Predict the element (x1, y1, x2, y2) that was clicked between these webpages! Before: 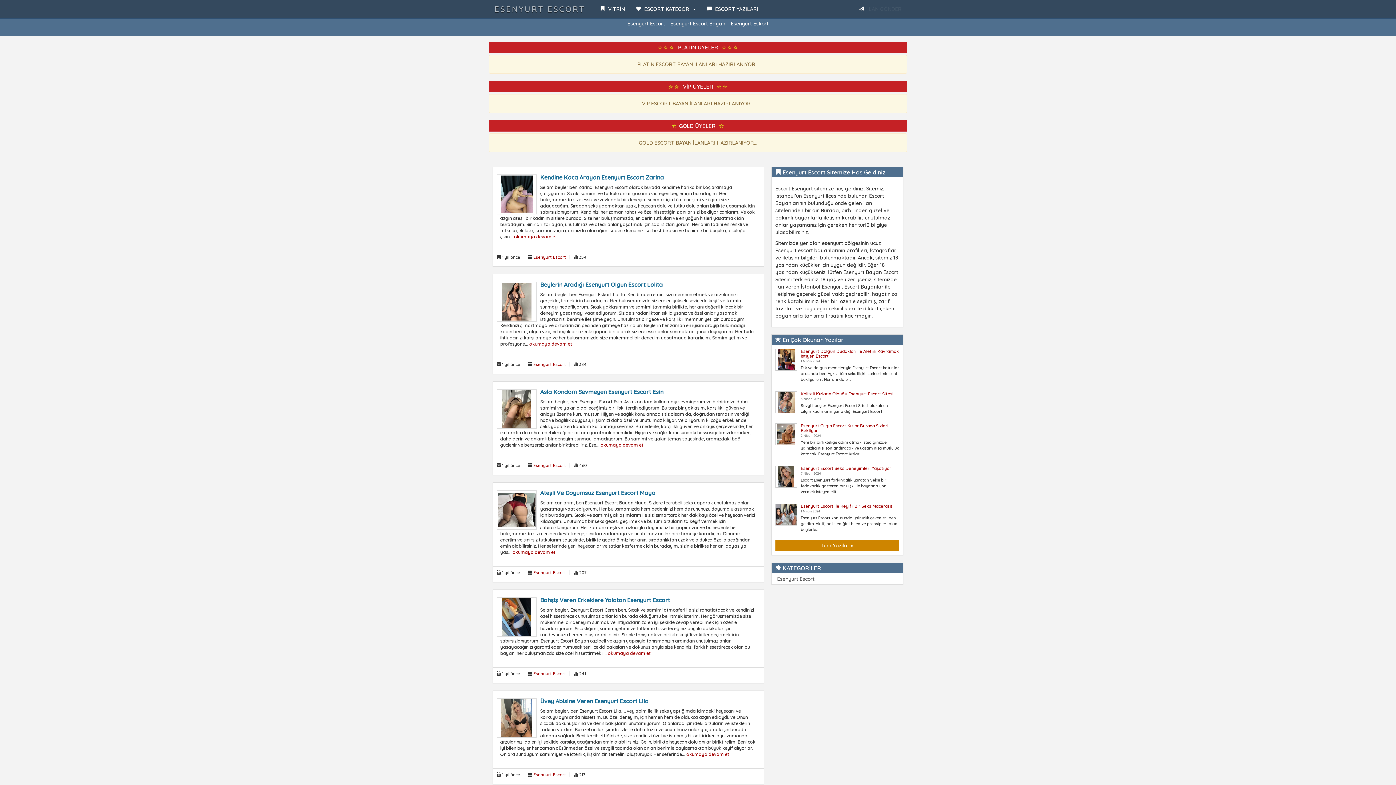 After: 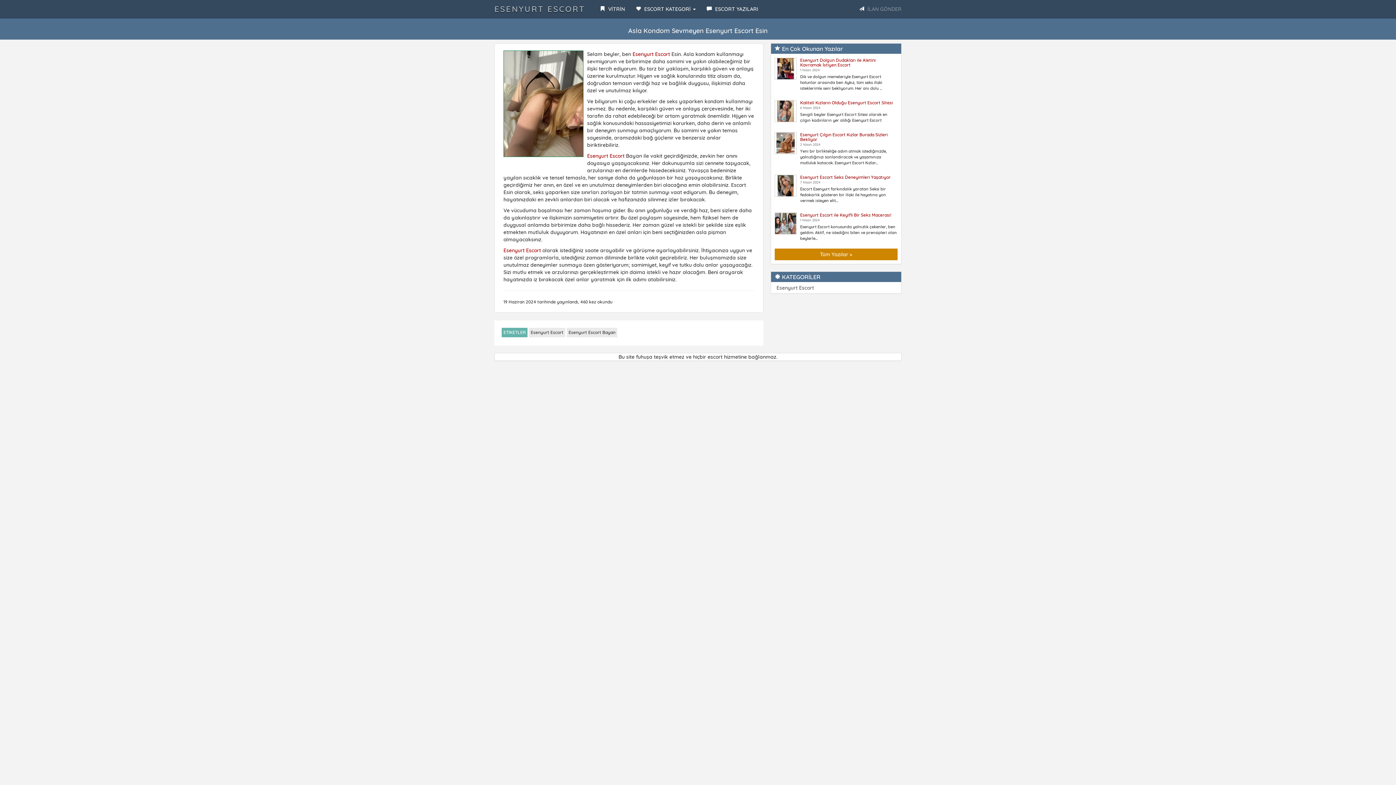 Action: bbox: (496, 385, 540, 429)